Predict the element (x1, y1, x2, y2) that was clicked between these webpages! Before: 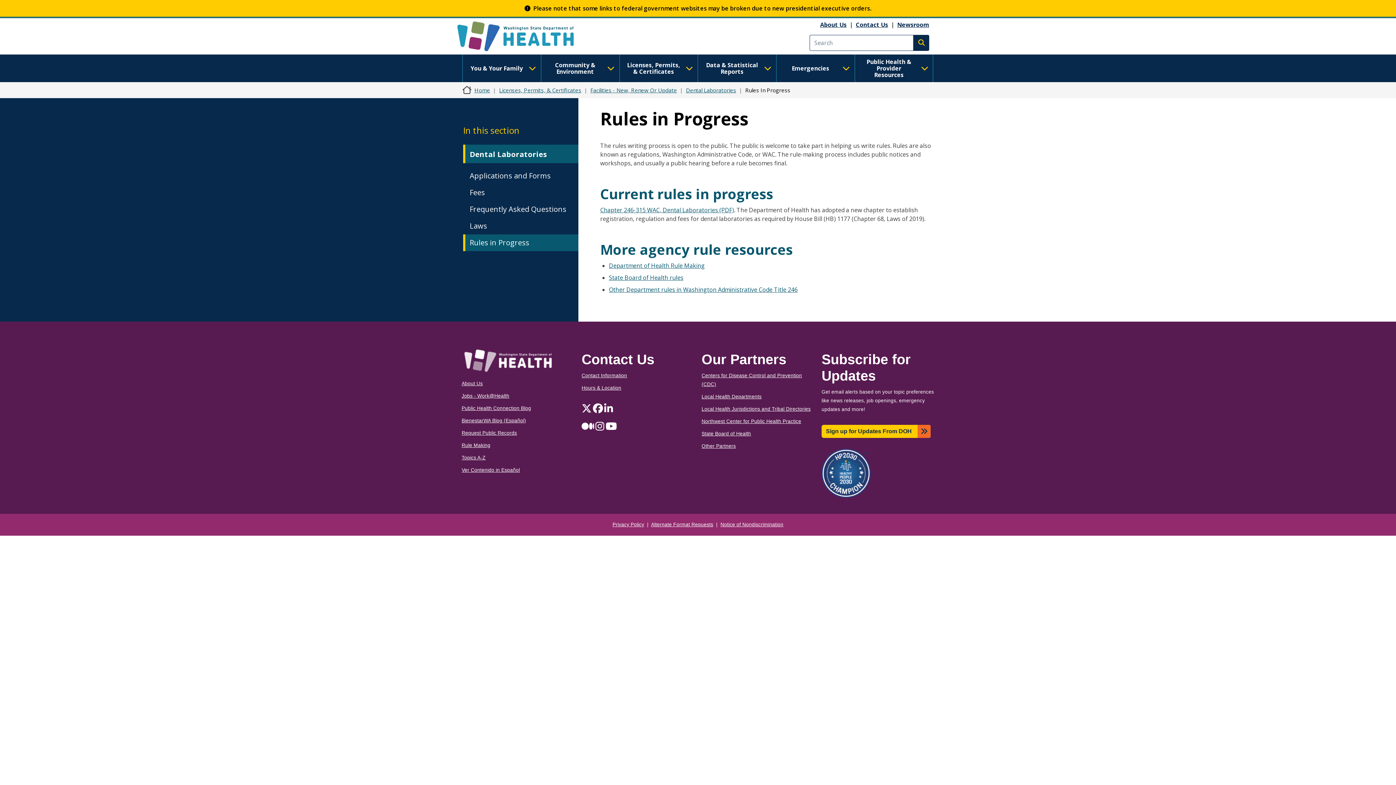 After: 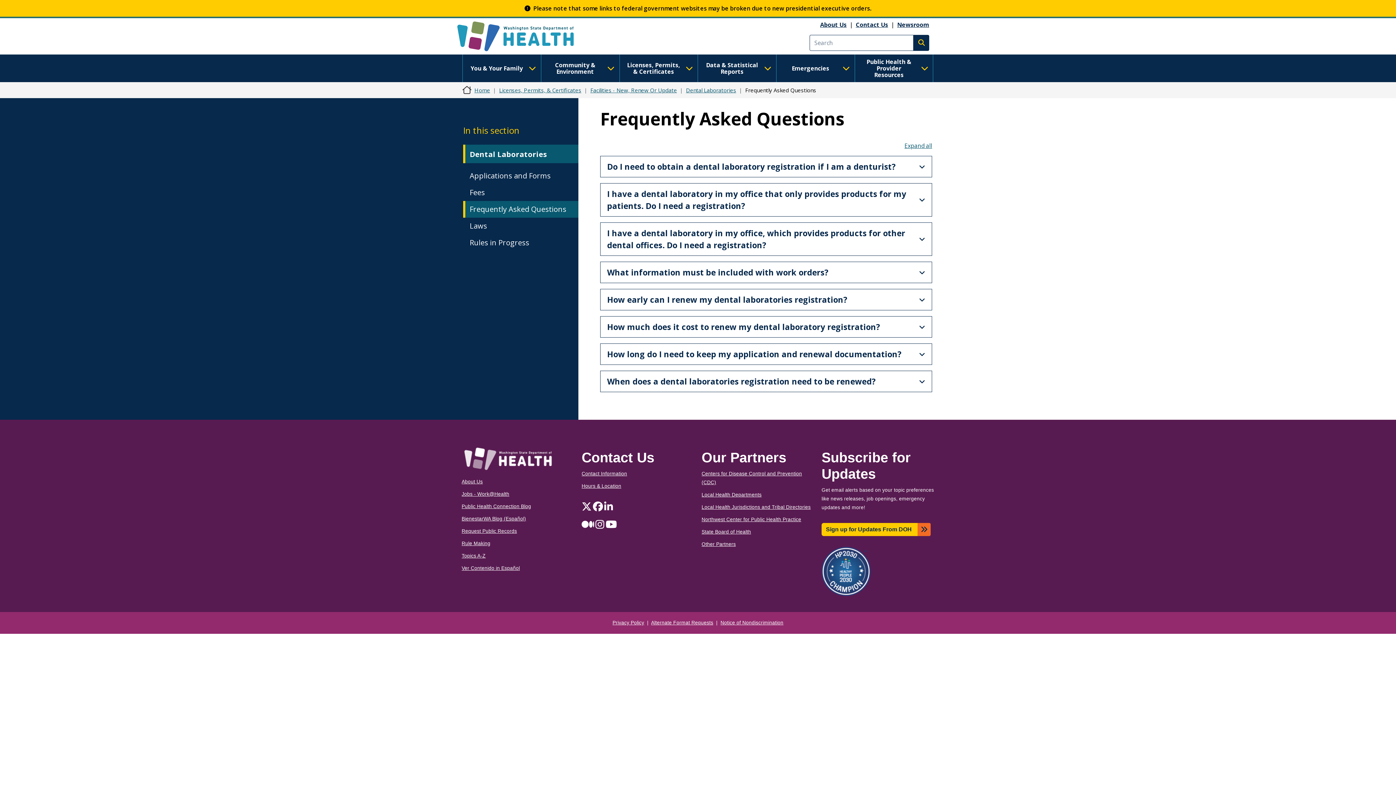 Action: bbox: (469, 204, 570, 214) label: Frequently Asked Questions